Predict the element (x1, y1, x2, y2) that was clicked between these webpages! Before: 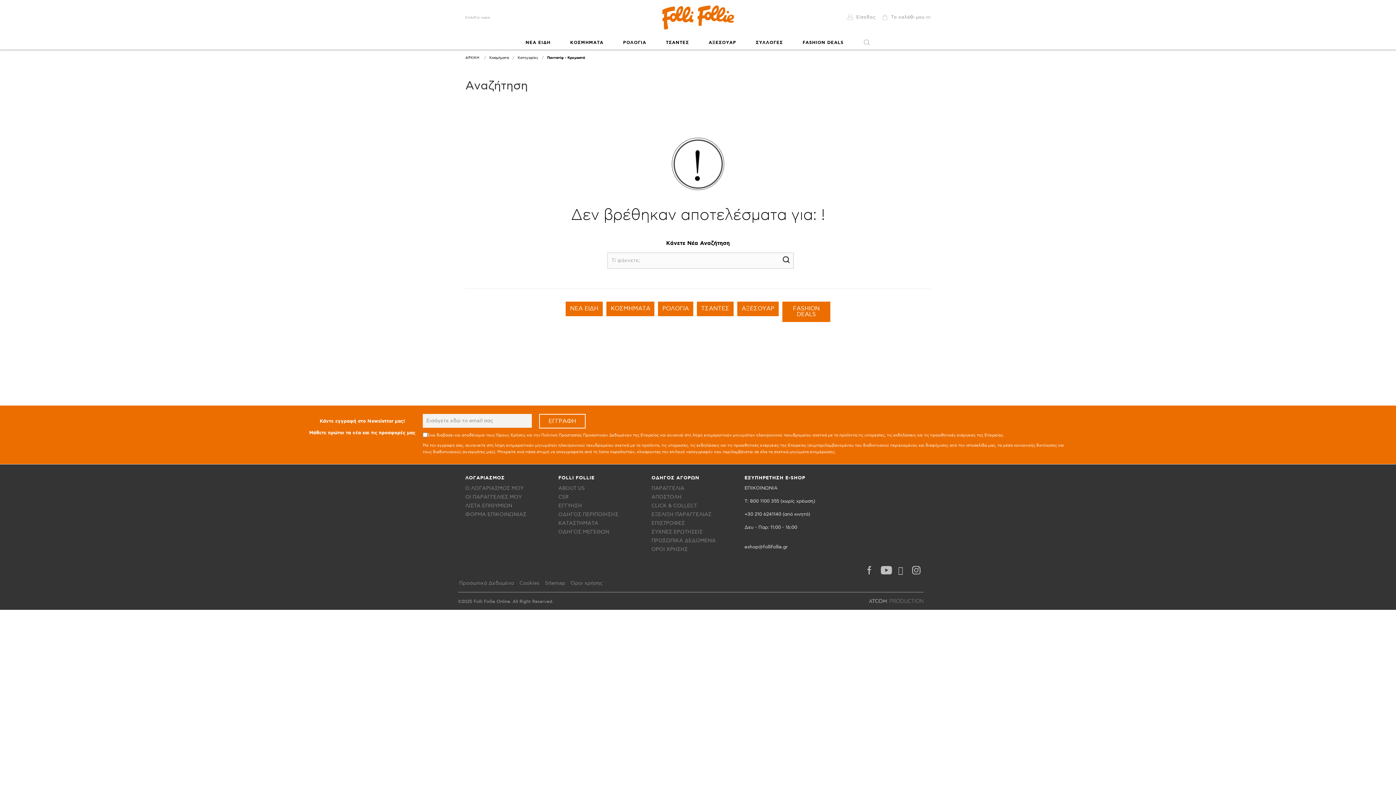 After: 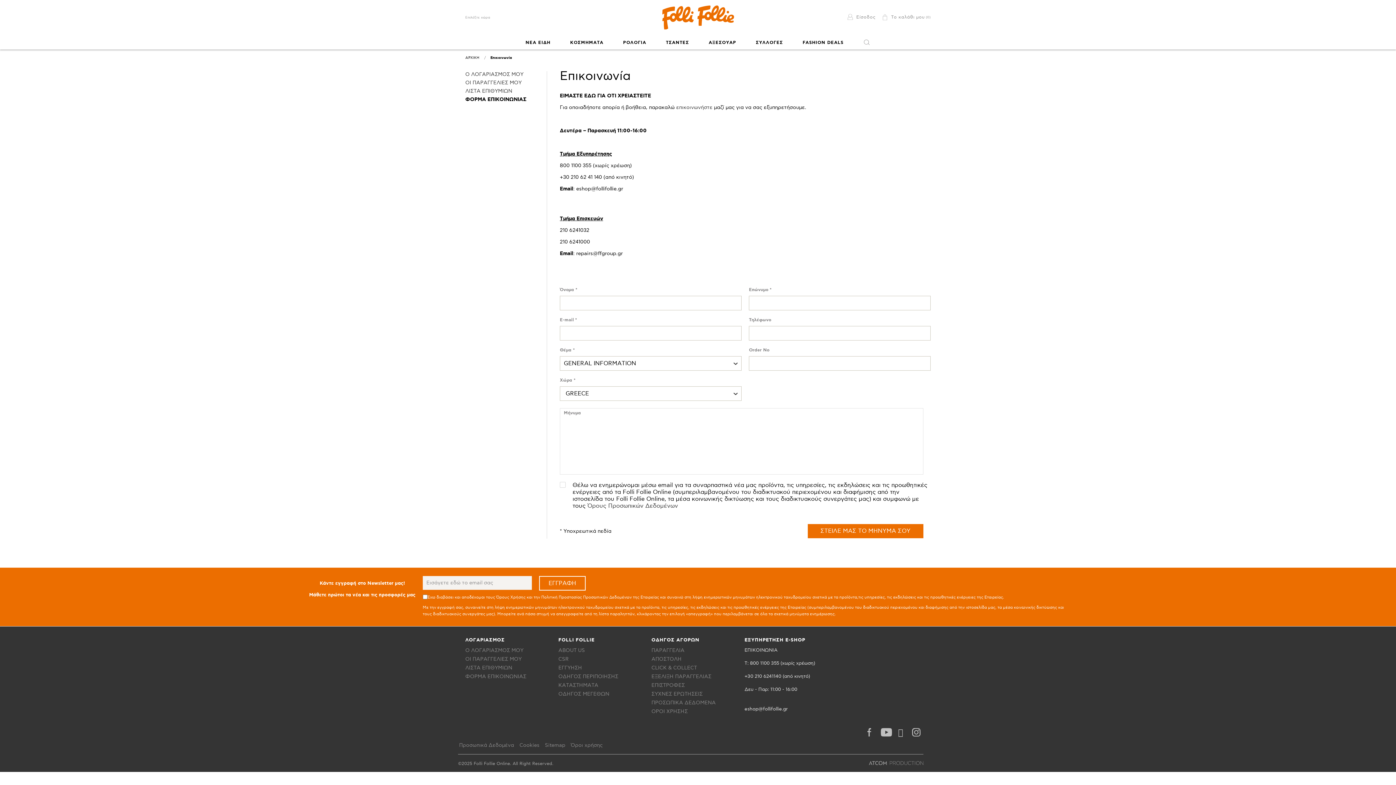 Action: bbox: (465, 511, 526, 518) label: ΦΟΡΜΑ ΕΠΙΚΟΙΝΩΝΙΑΣ